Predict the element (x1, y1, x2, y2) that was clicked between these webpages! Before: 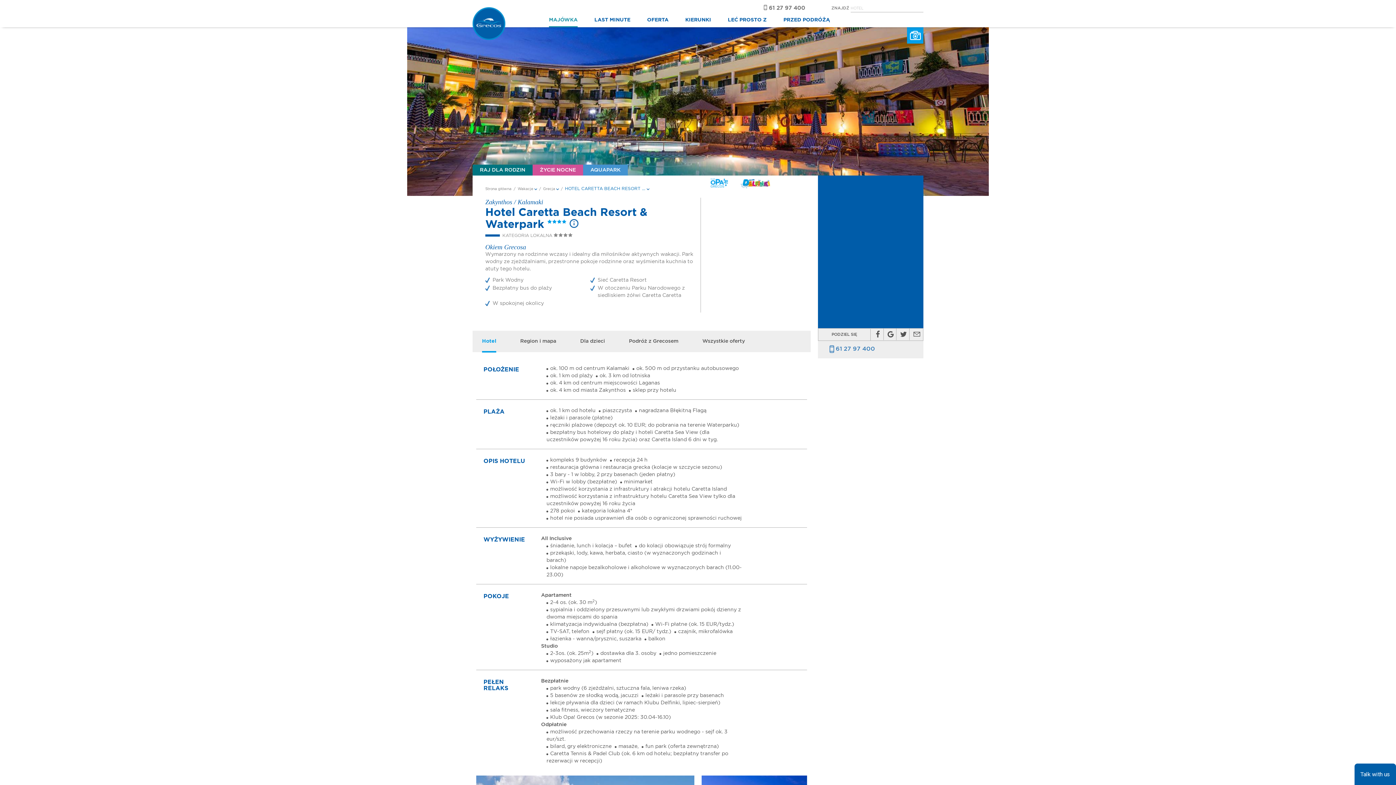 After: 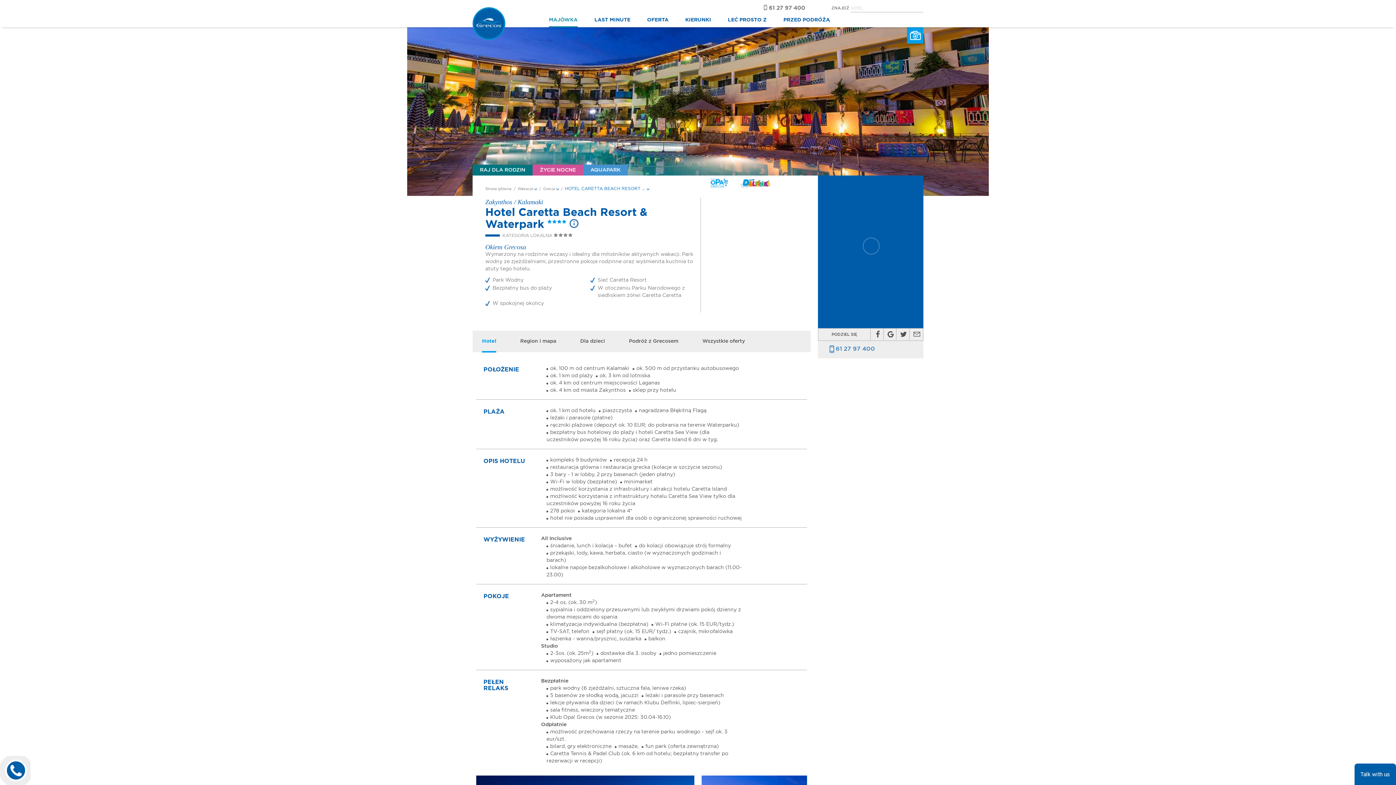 Action: bbox: (913, 332, 920, 337)